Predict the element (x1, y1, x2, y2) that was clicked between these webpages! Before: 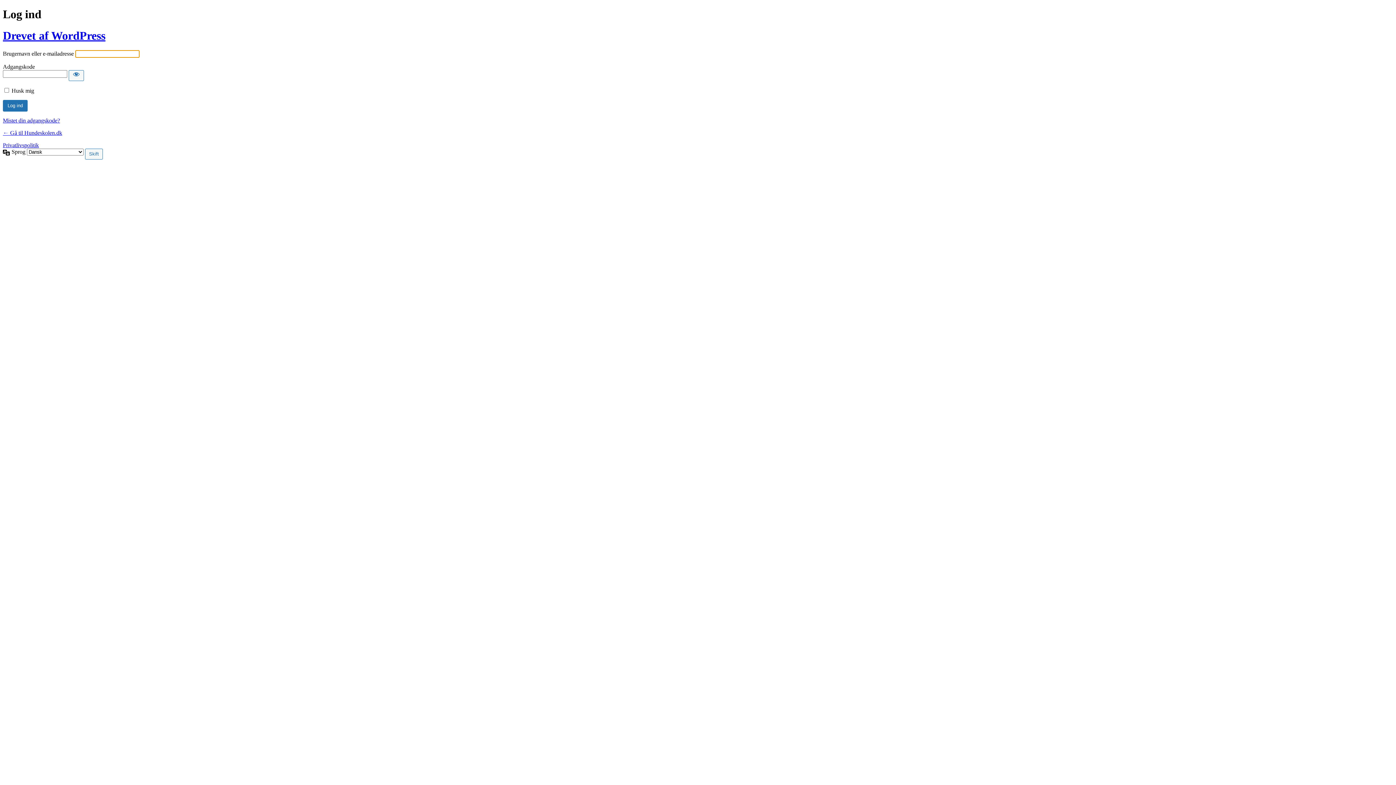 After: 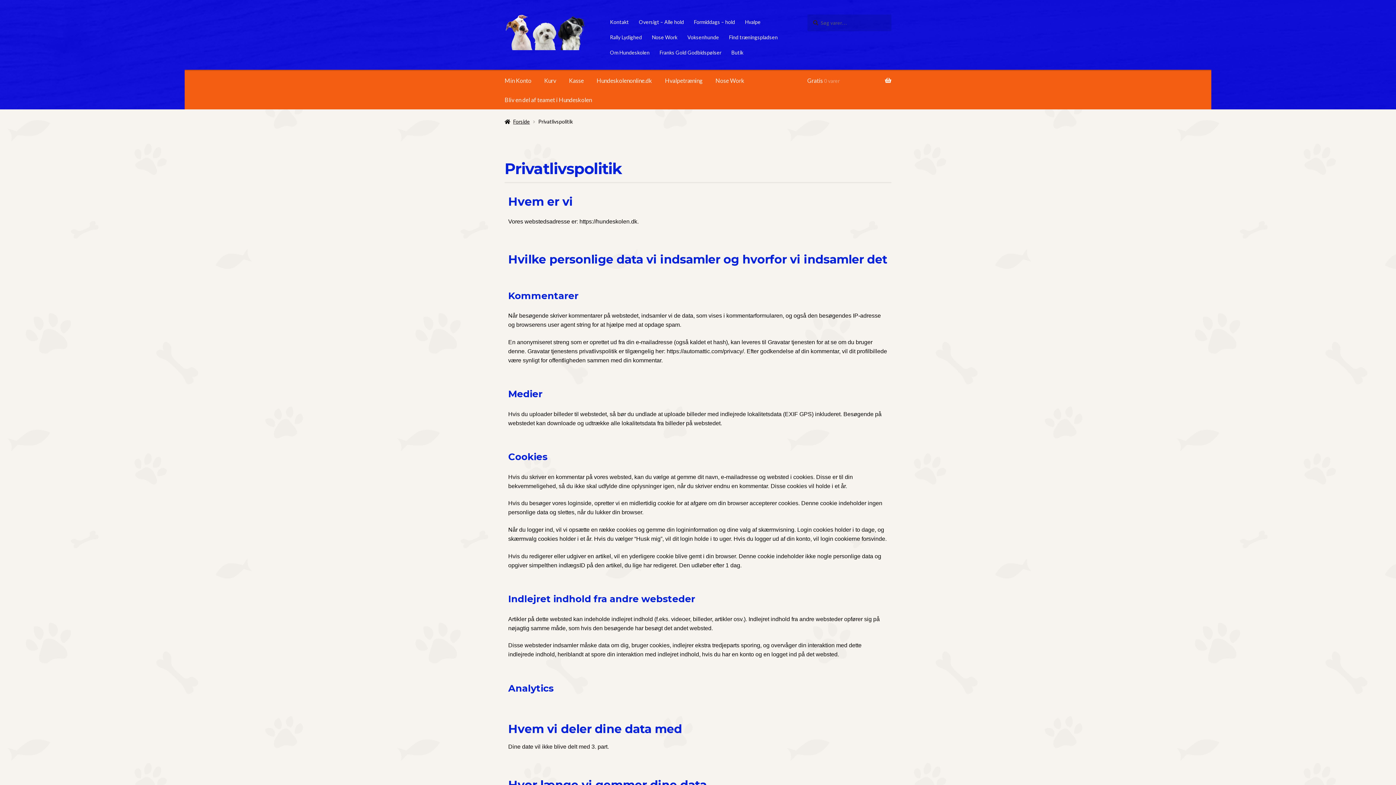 Action: label: Privatlivspolitik bbox: (2, 142, 38, 148)